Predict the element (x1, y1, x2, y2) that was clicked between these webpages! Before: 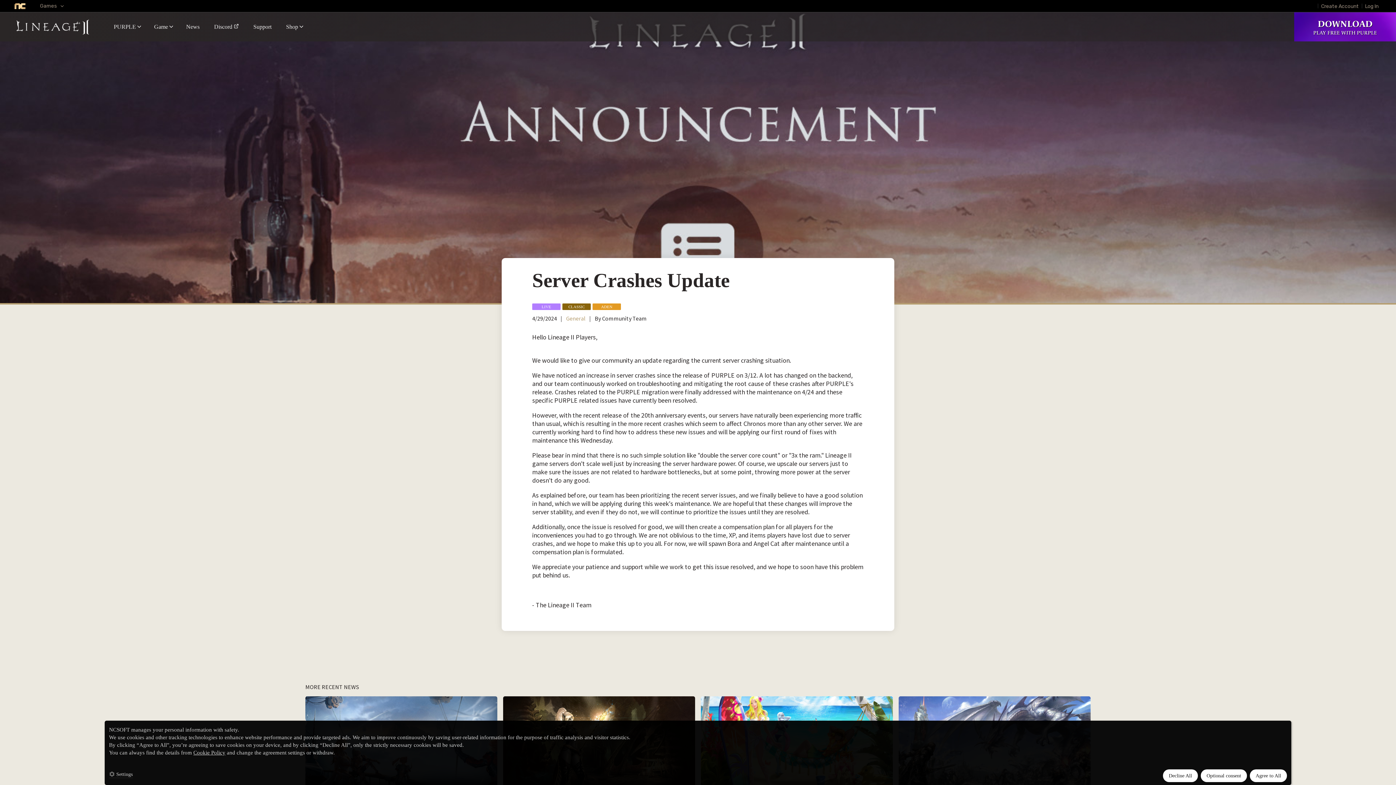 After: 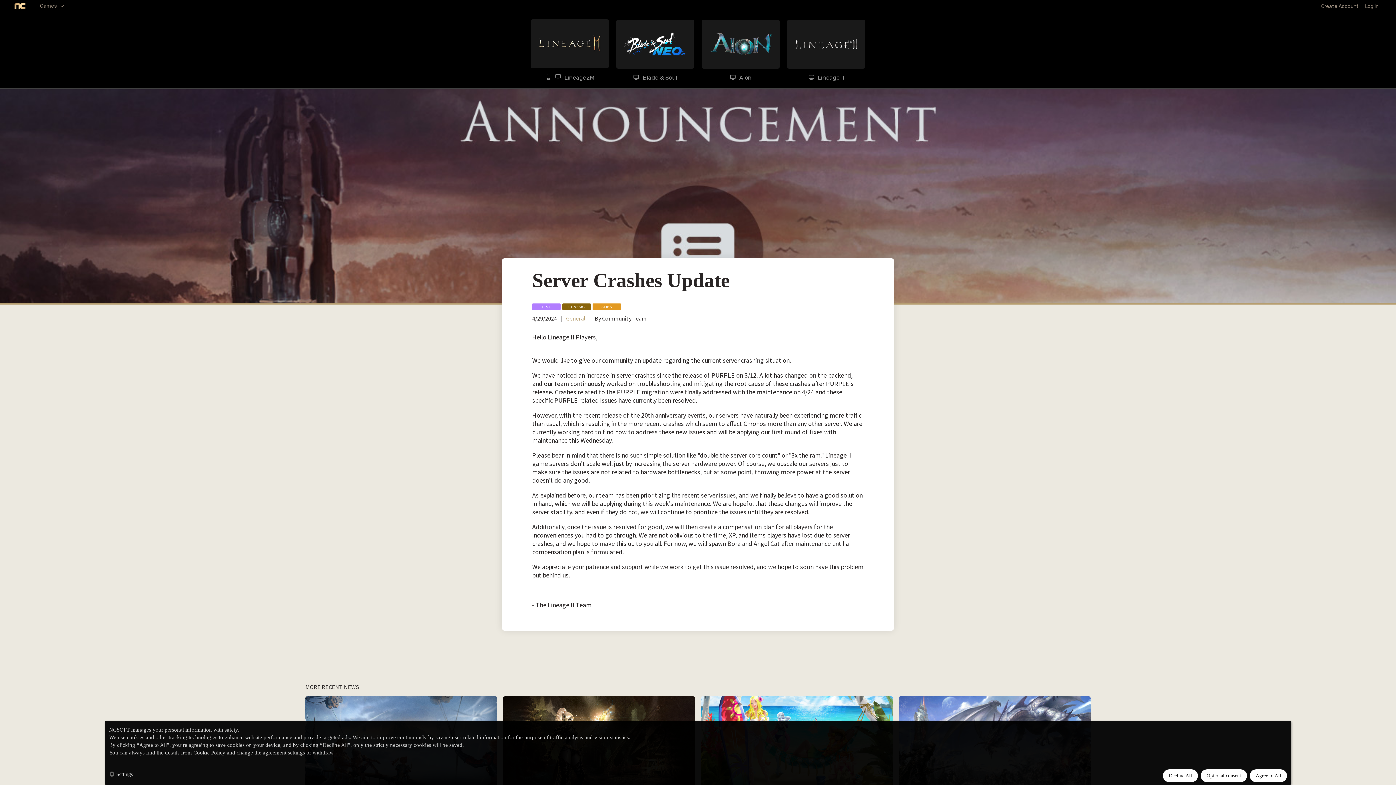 Action: bbox: (39, 0, 64, 12) label: Games